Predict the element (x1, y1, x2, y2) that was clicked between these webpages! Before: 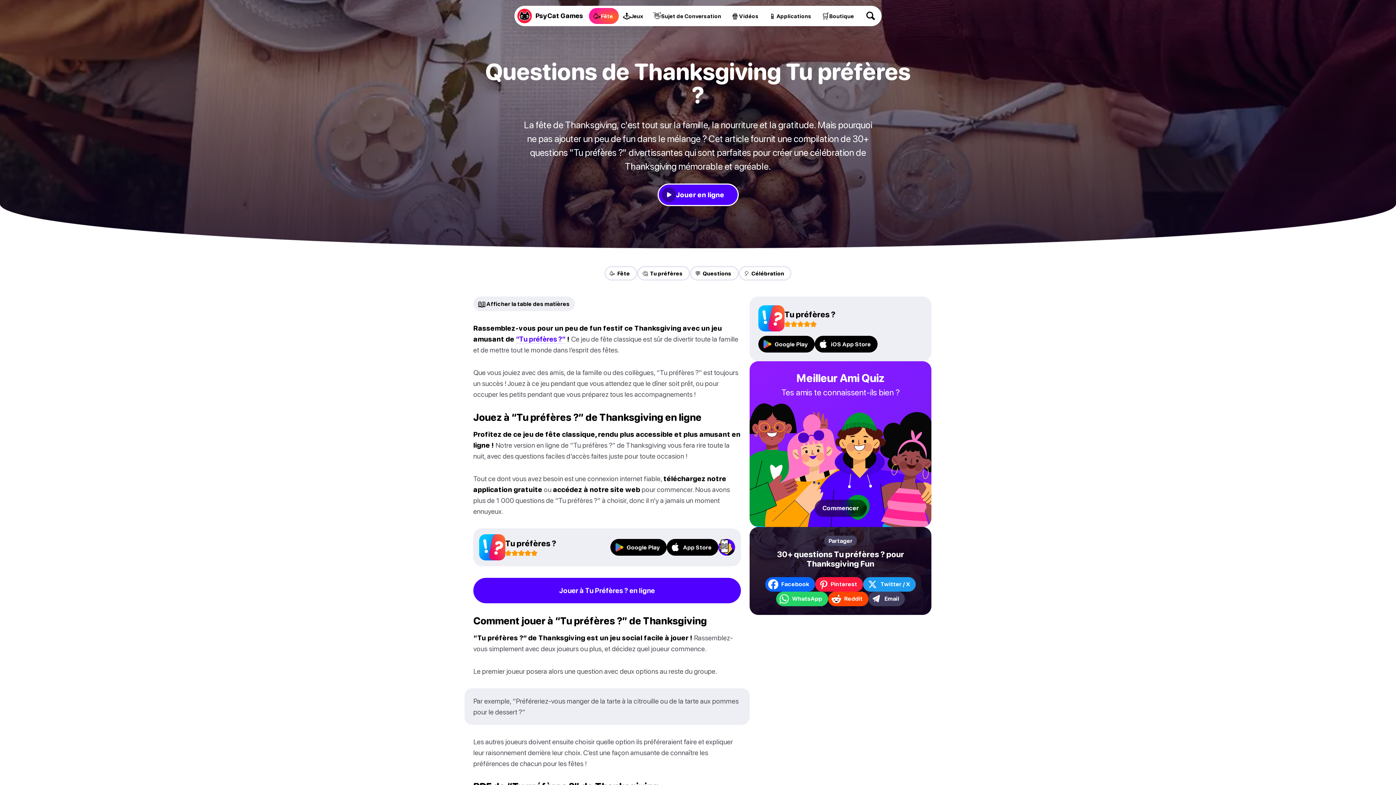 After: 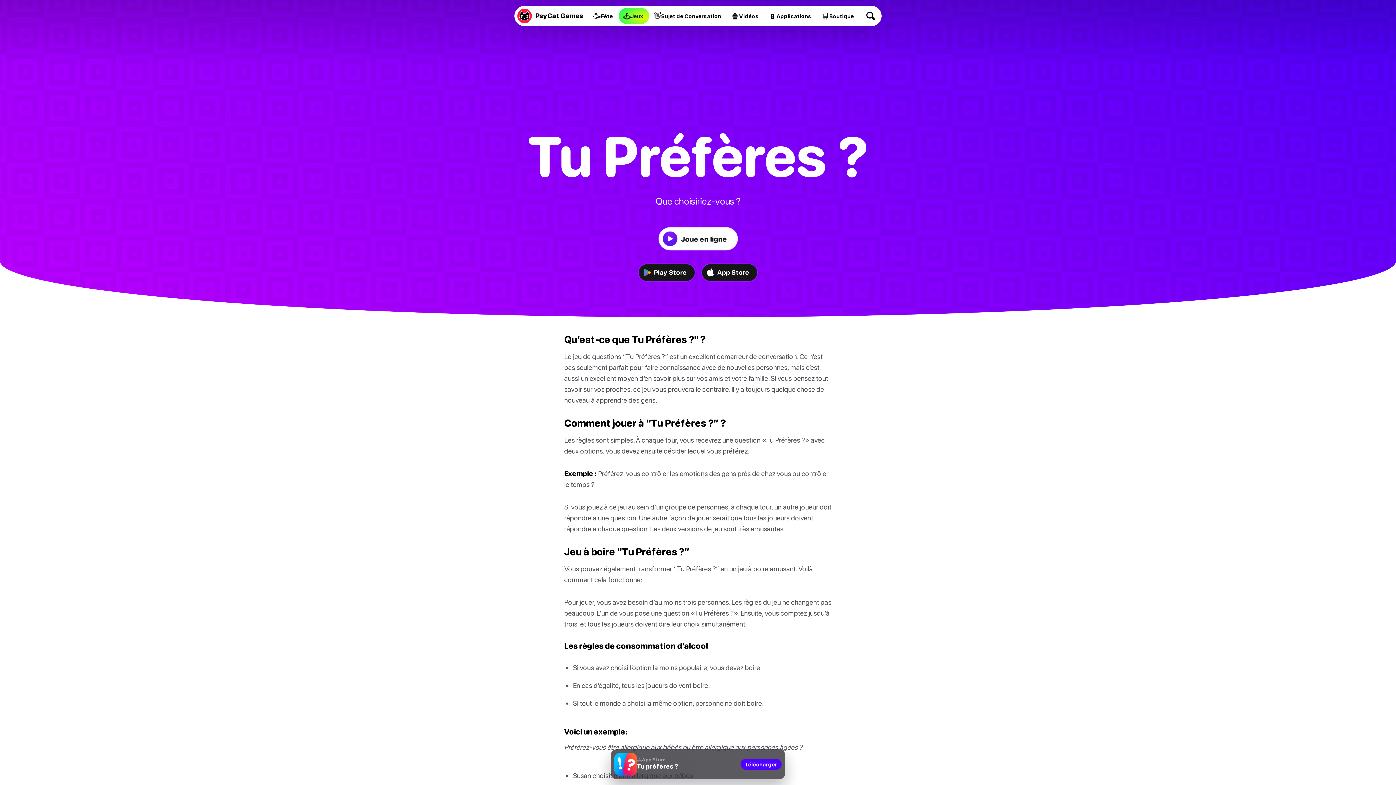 Action: bbox: (658, 184, 737, 205) label: Jouer en ligne